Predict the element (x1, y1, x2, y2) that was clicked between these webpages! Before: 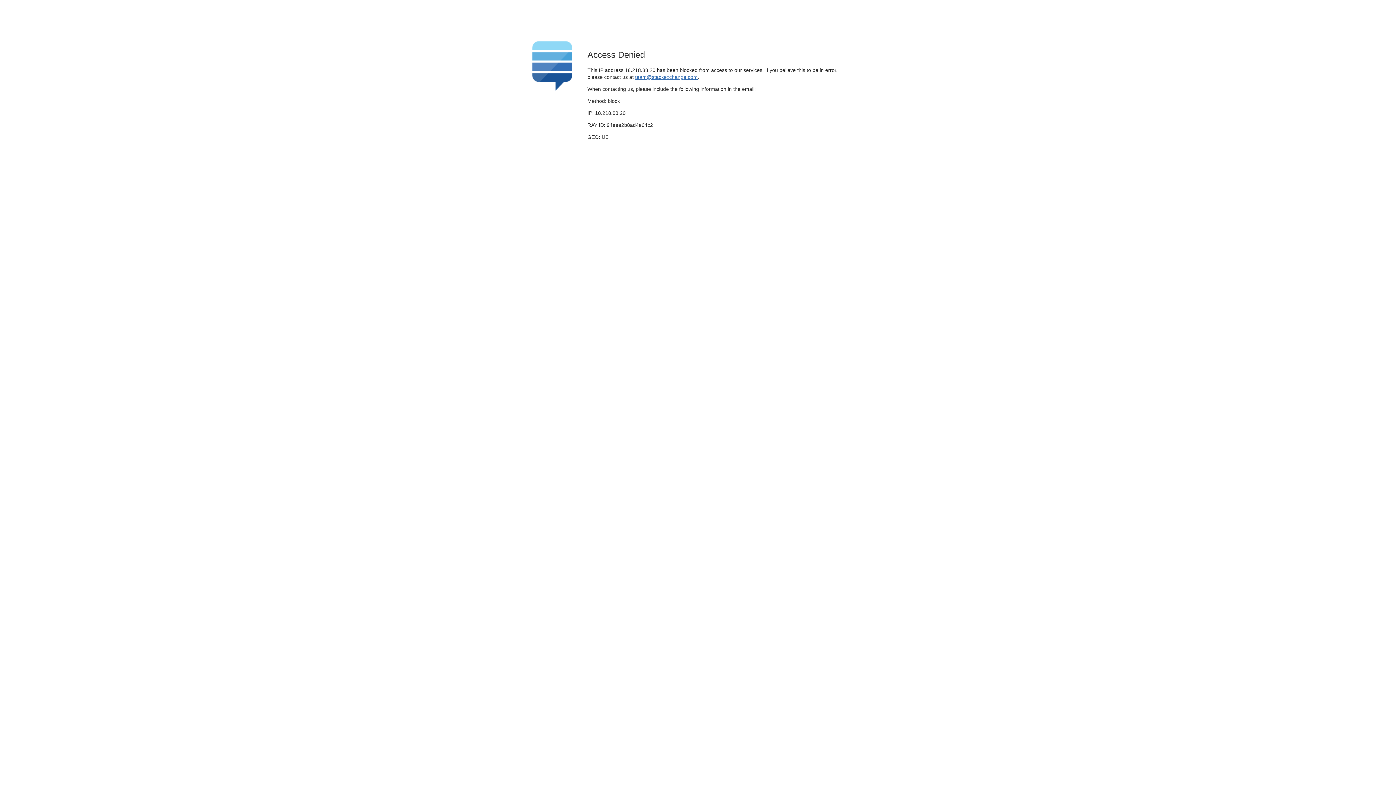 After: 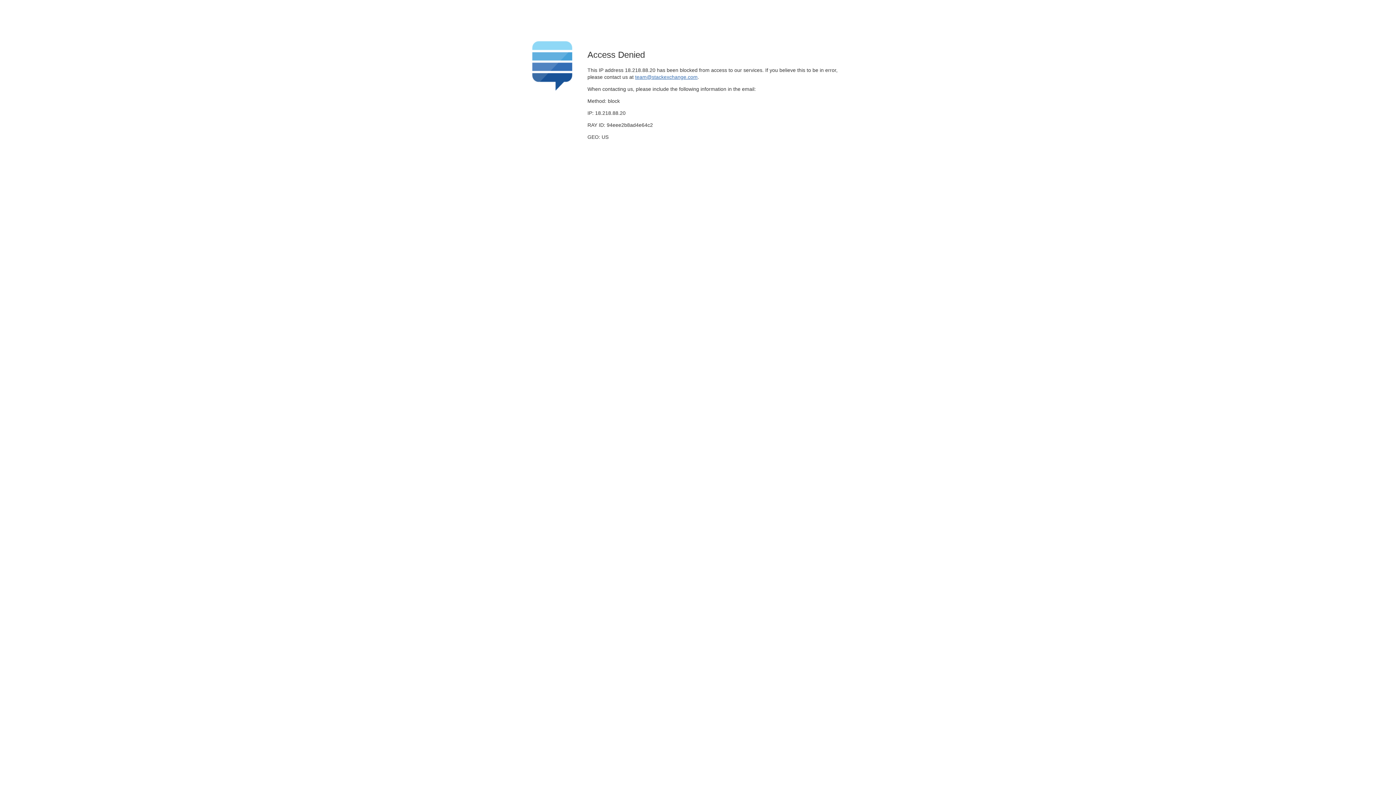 Action: bbox: (635, 74, 697, 79) label: team@stackexchange.com